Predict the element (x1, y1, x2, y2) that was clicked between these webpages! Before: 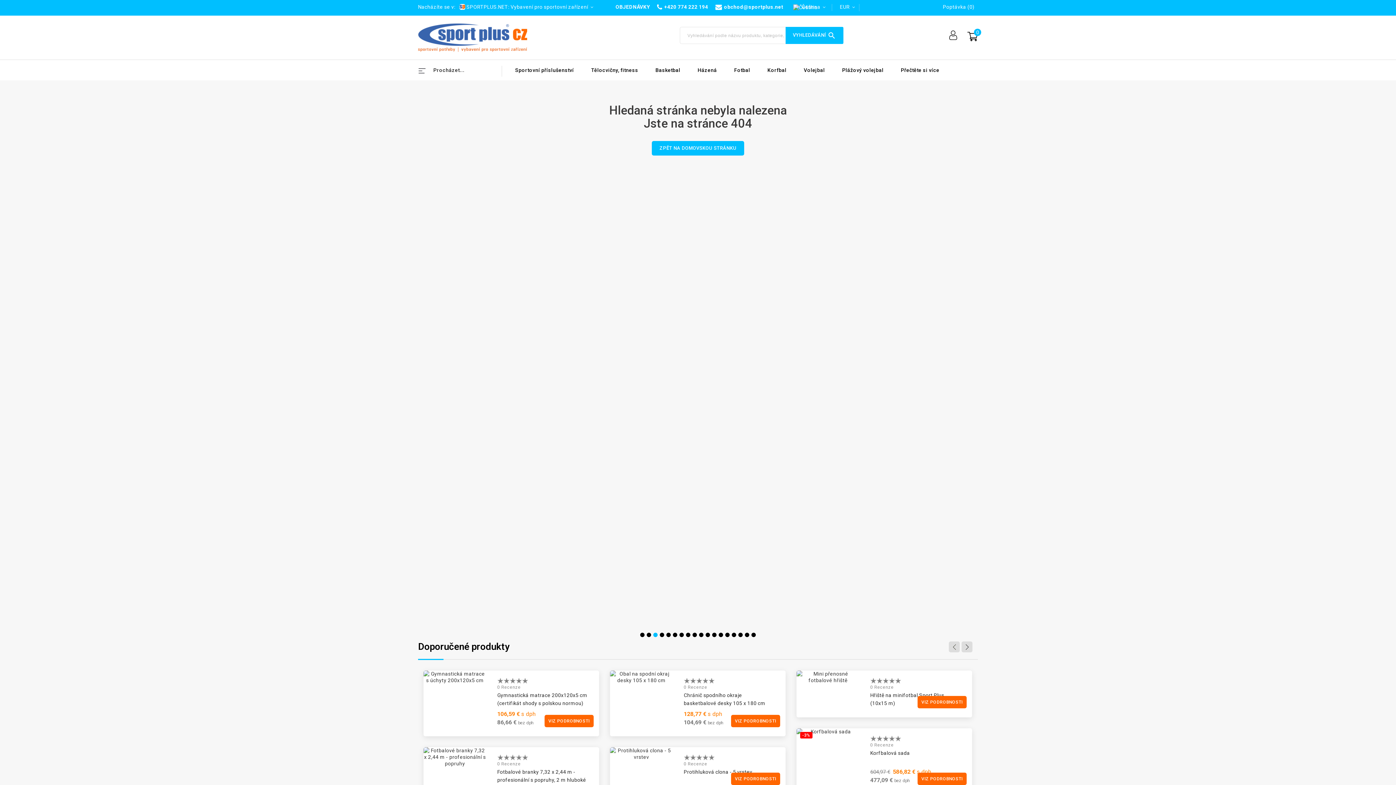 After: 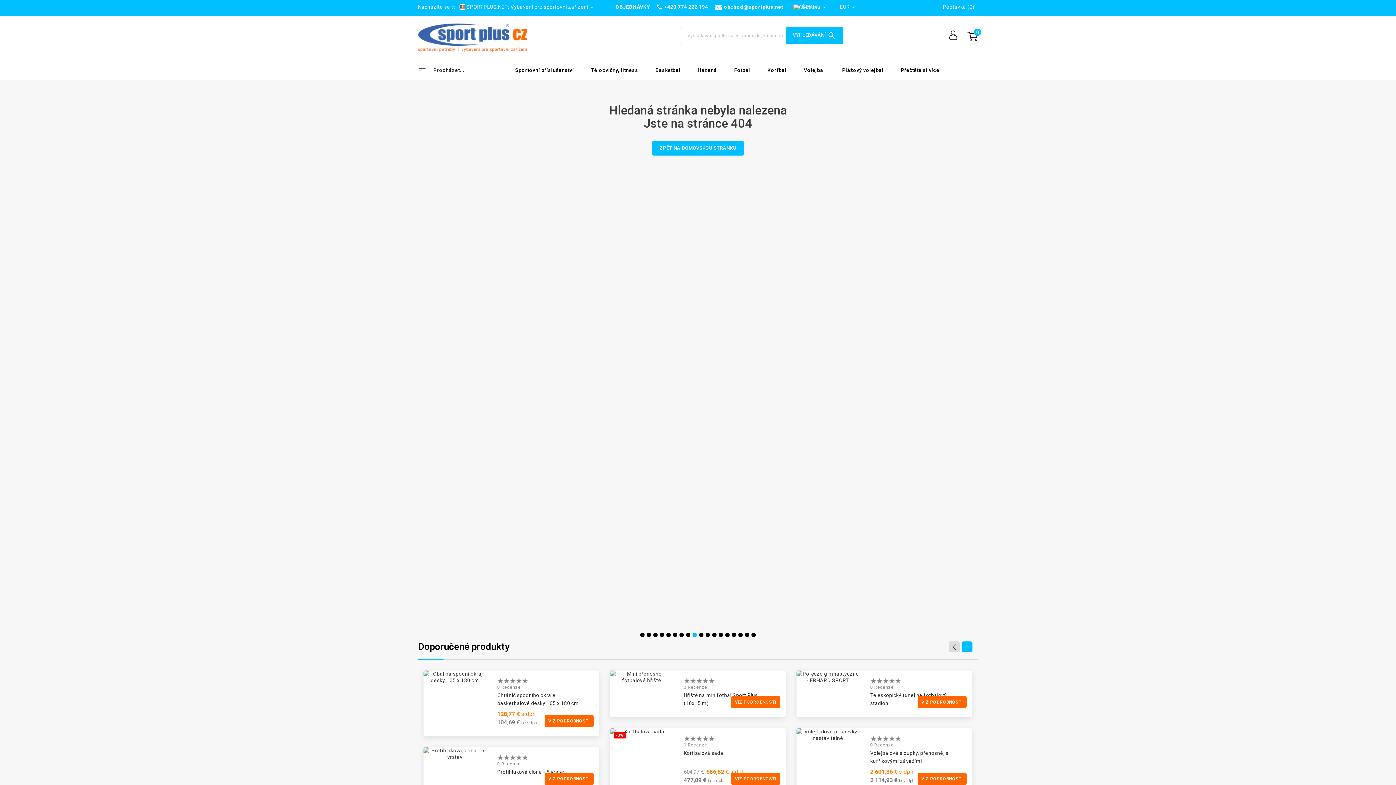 Action: label:   bbox: (961, 641, 972, 652)